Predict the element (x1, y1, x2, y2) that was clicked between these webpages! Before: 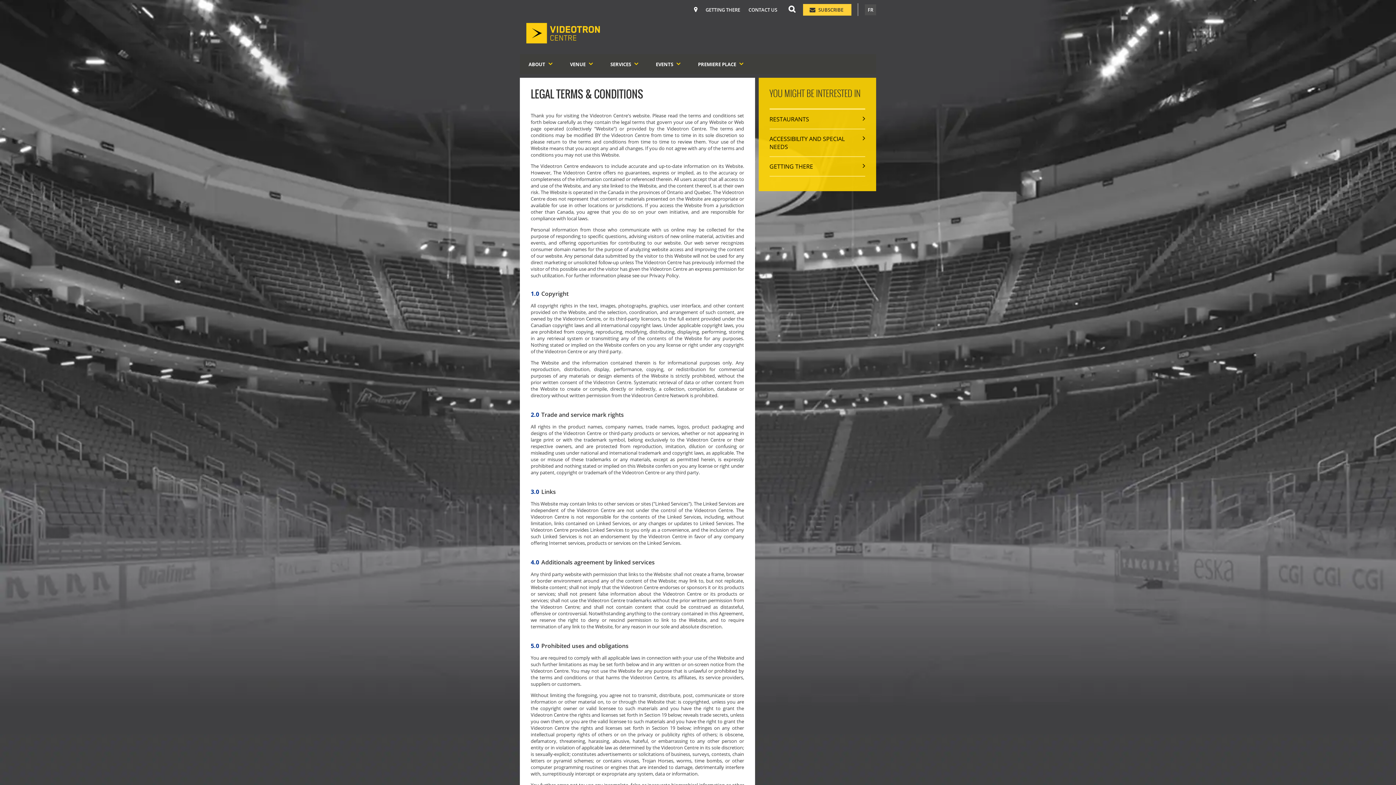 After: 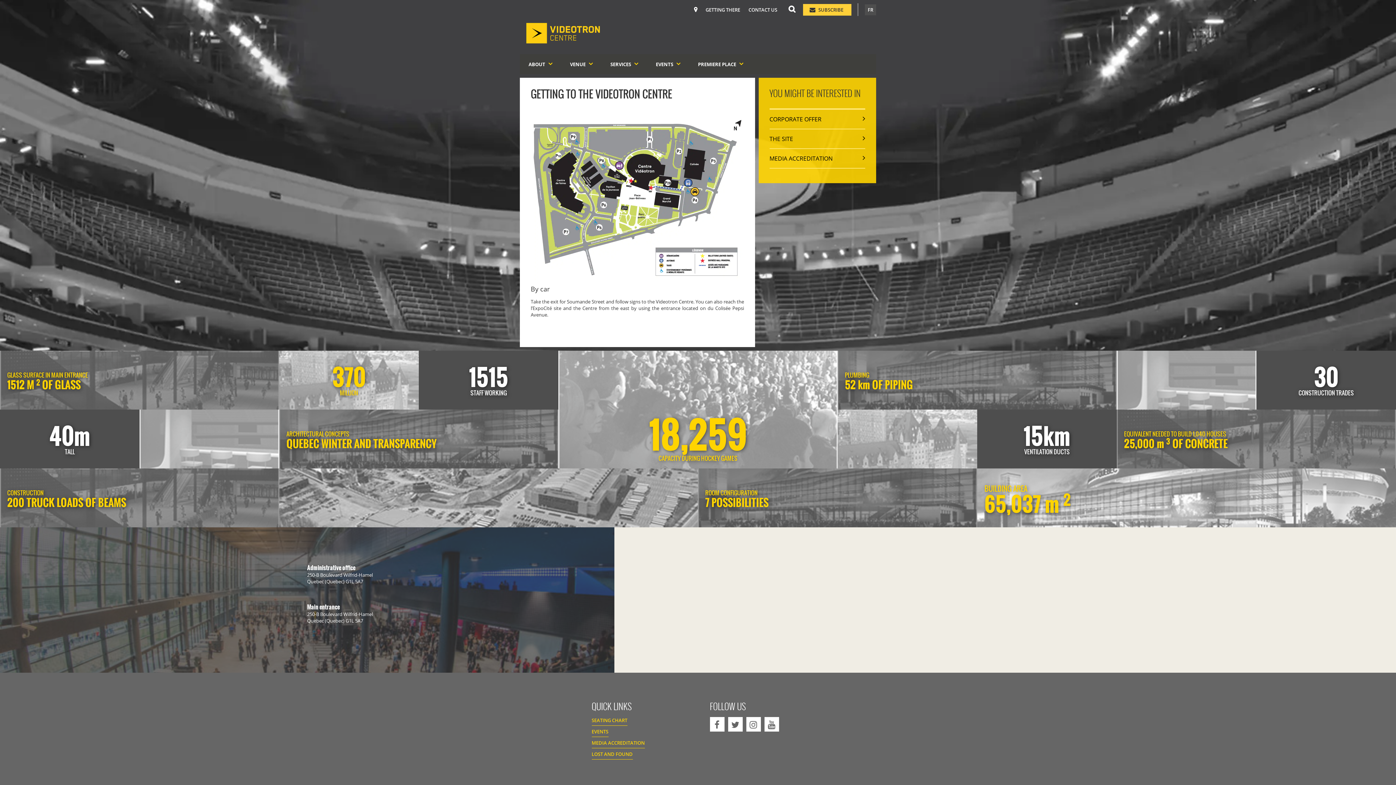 Action: label: GETTING THERE bbox: (758, 157, 876, 176)